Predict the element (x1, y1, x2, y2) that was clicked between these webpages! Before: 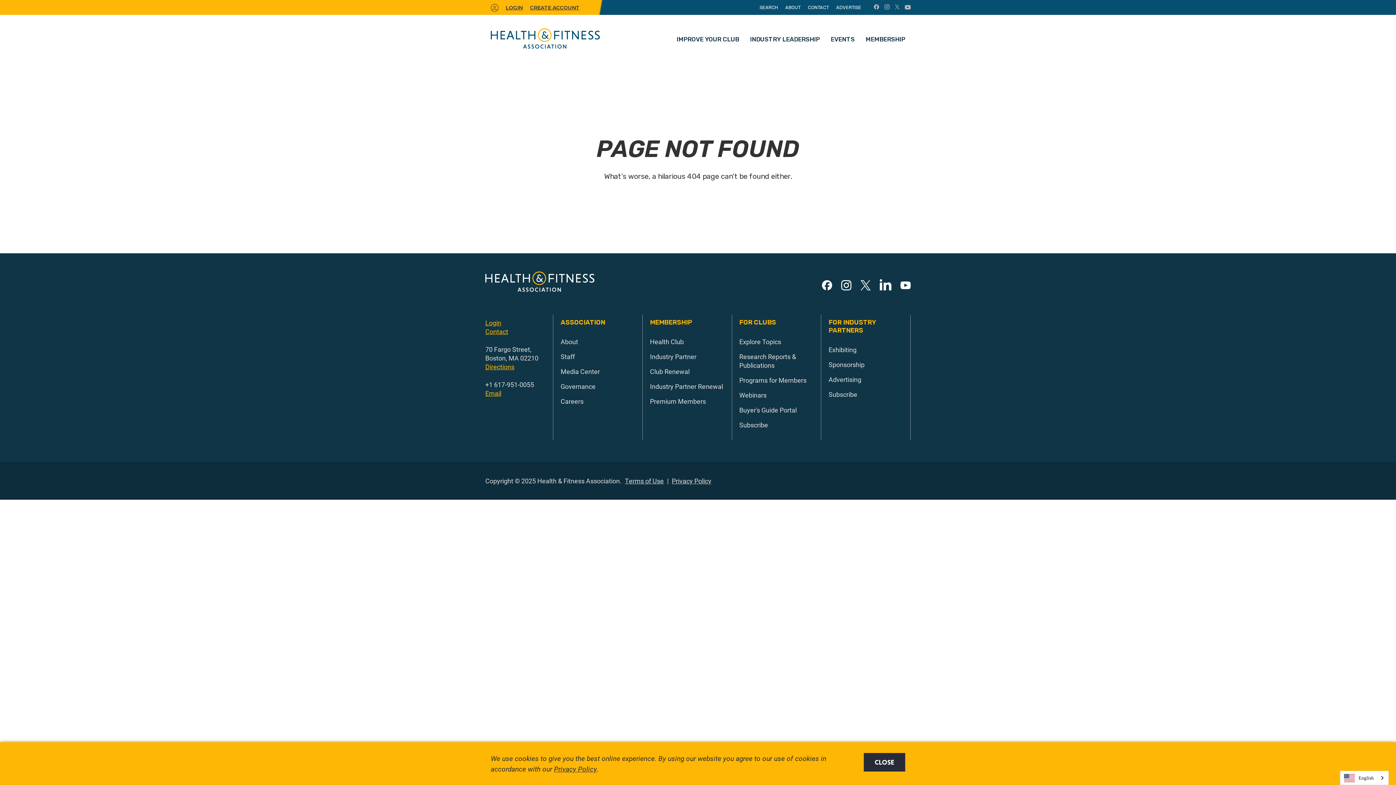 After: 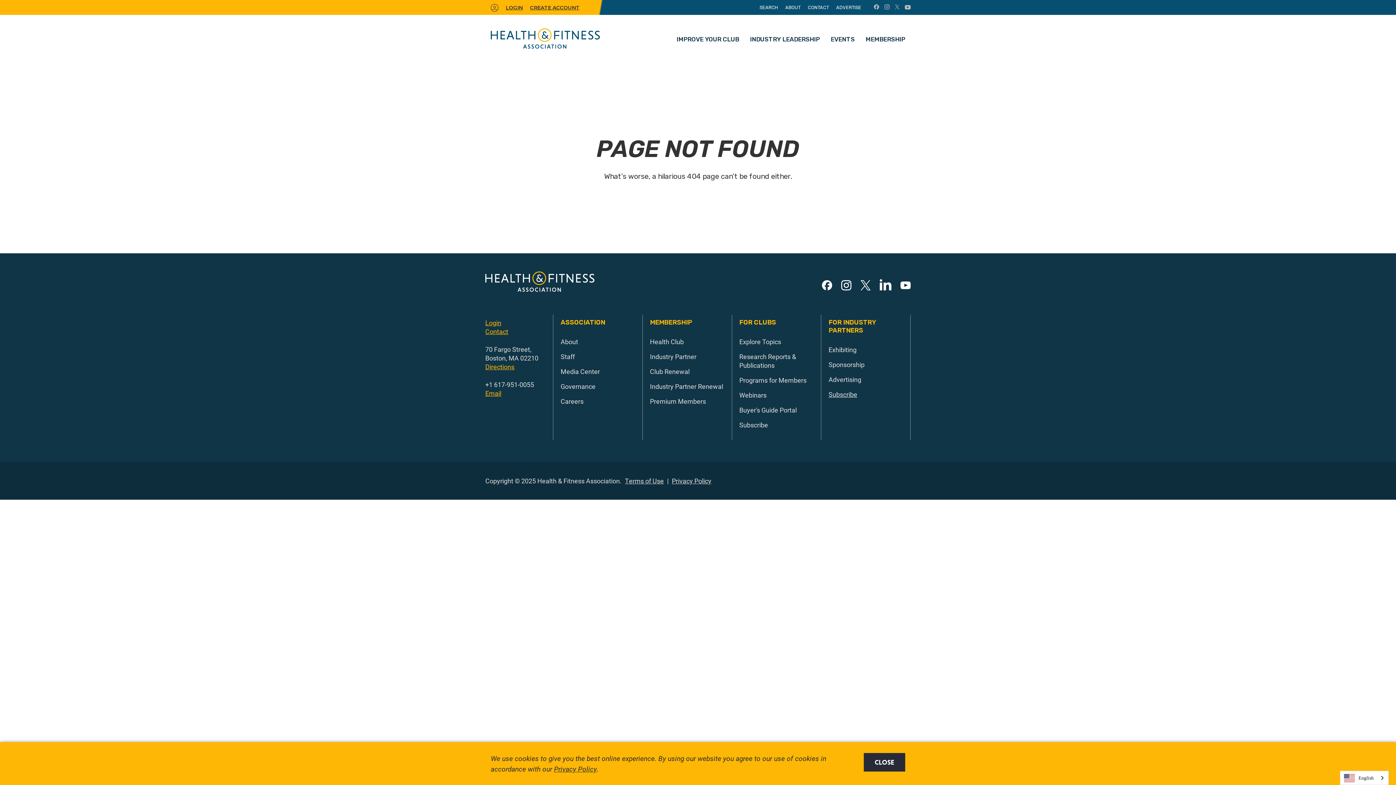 Action: label: Subscribe bbox: (828, 390, 857, 399)